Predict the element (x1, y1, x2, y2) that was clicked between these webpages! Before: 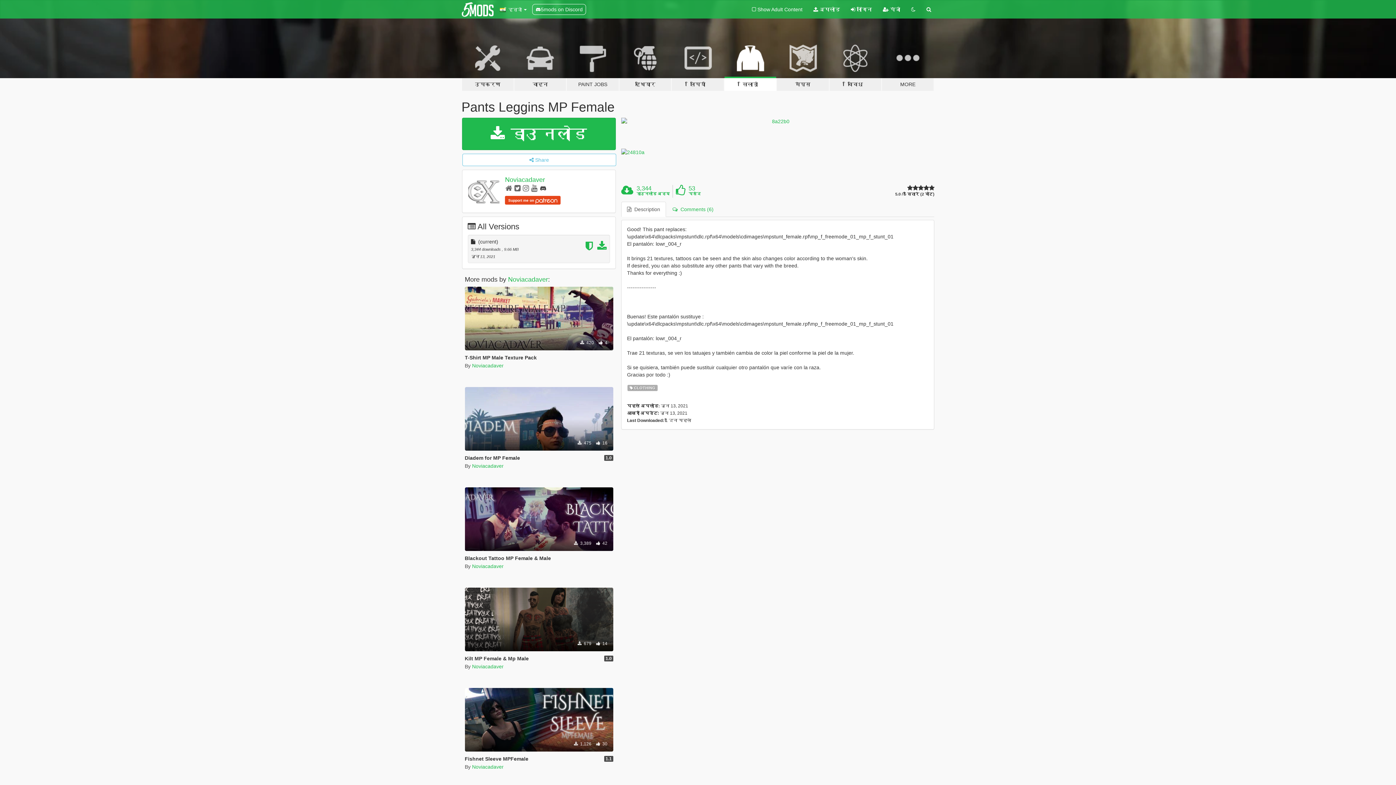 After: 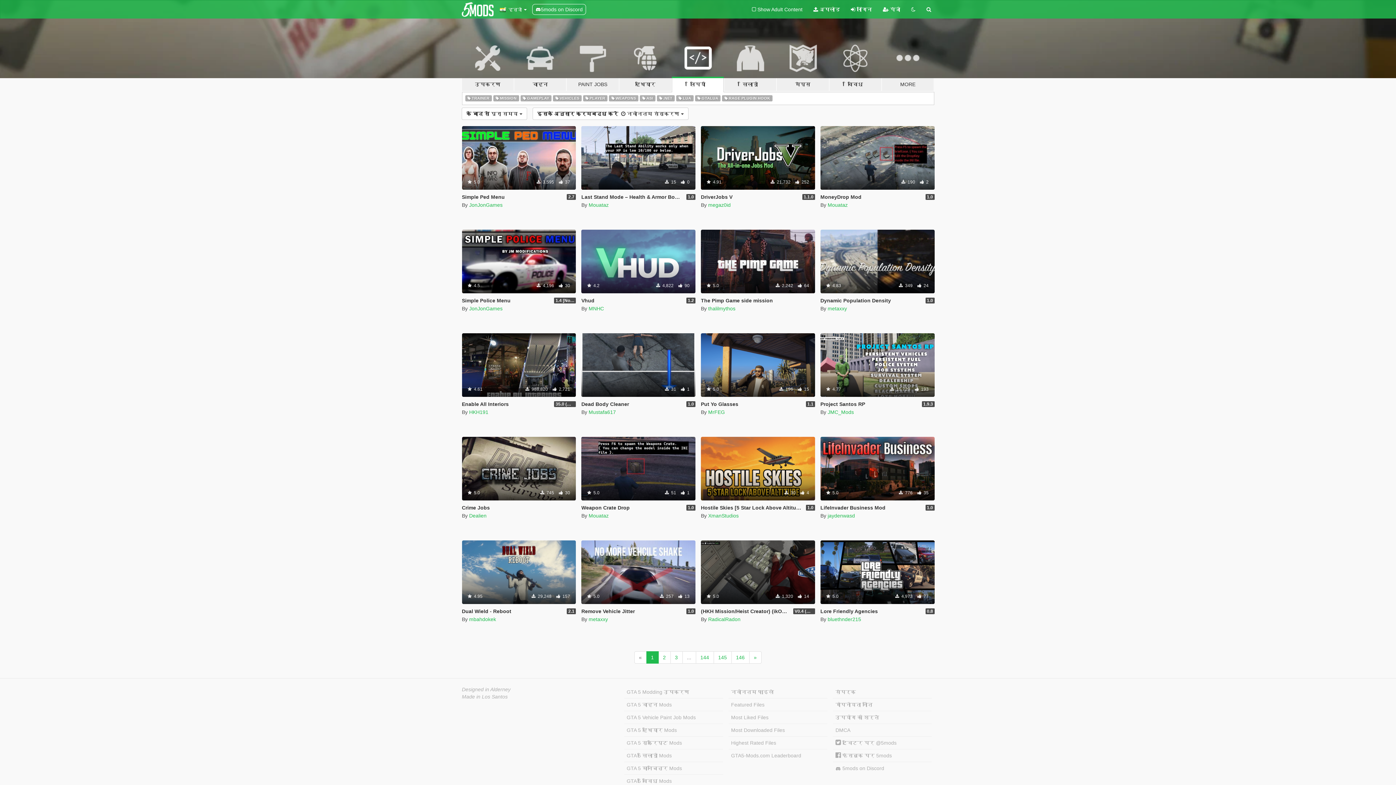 Action: bbox: (671, 34, 724, 91) label: लिपियों